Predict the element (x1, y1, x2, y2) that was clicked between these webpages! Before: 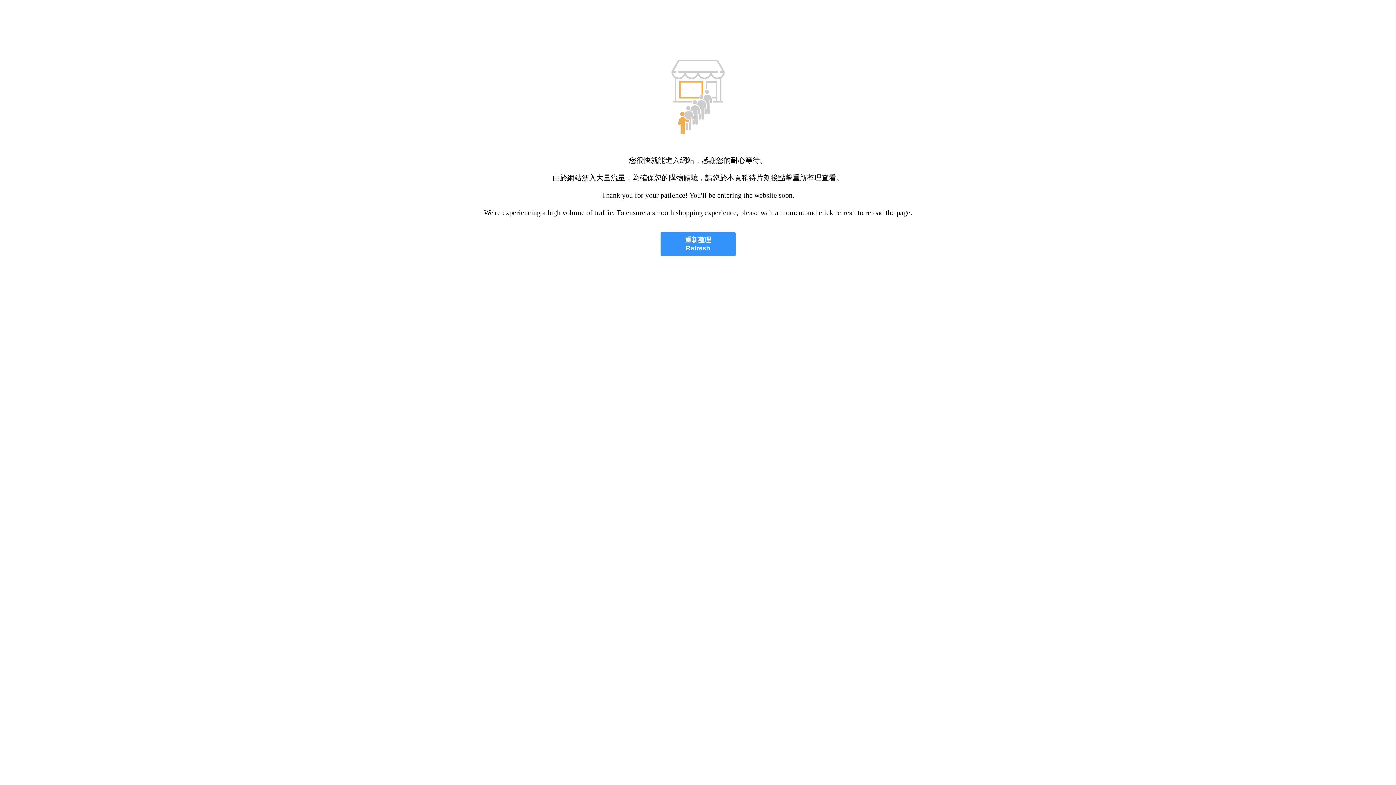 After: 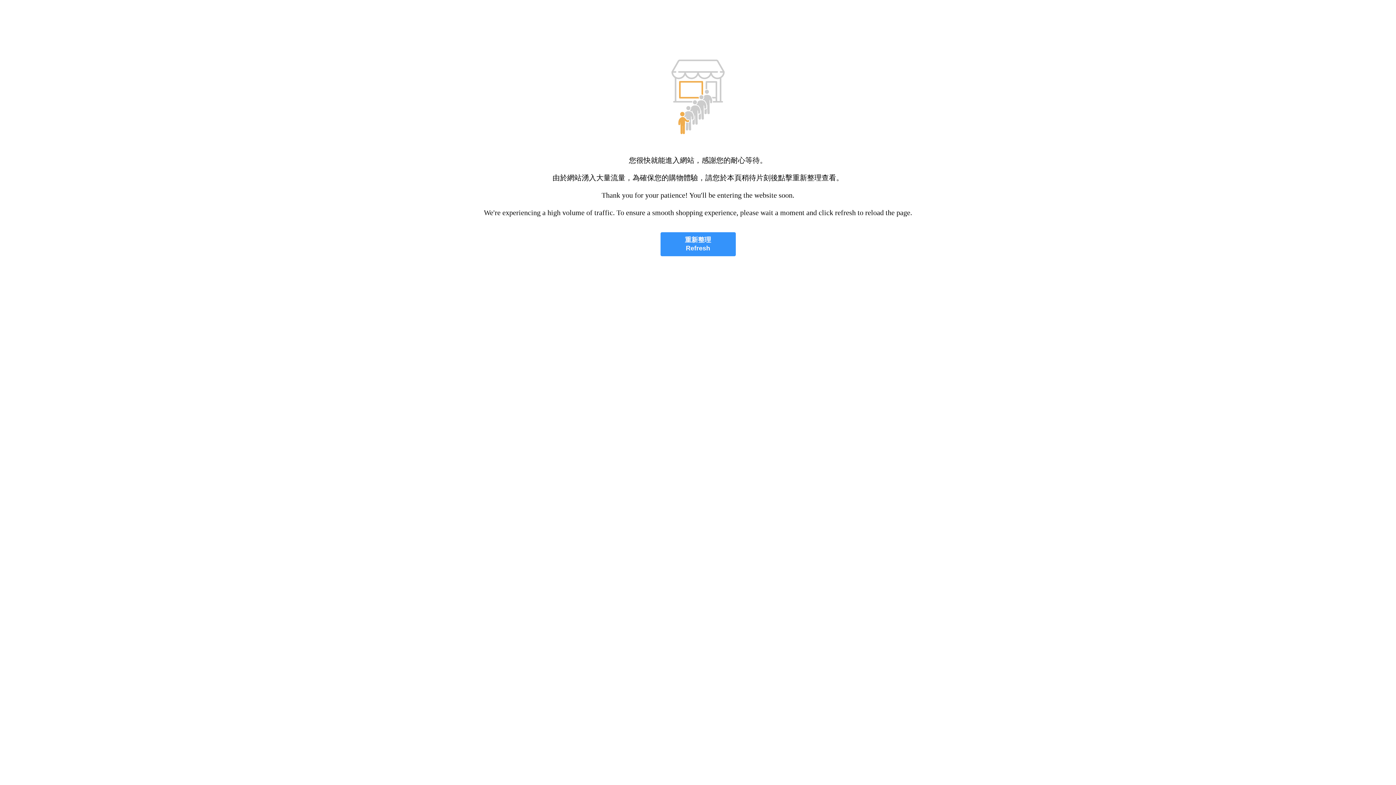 Action: bbox: (660, 232, 735, 256) label: 重新整理
Refresh